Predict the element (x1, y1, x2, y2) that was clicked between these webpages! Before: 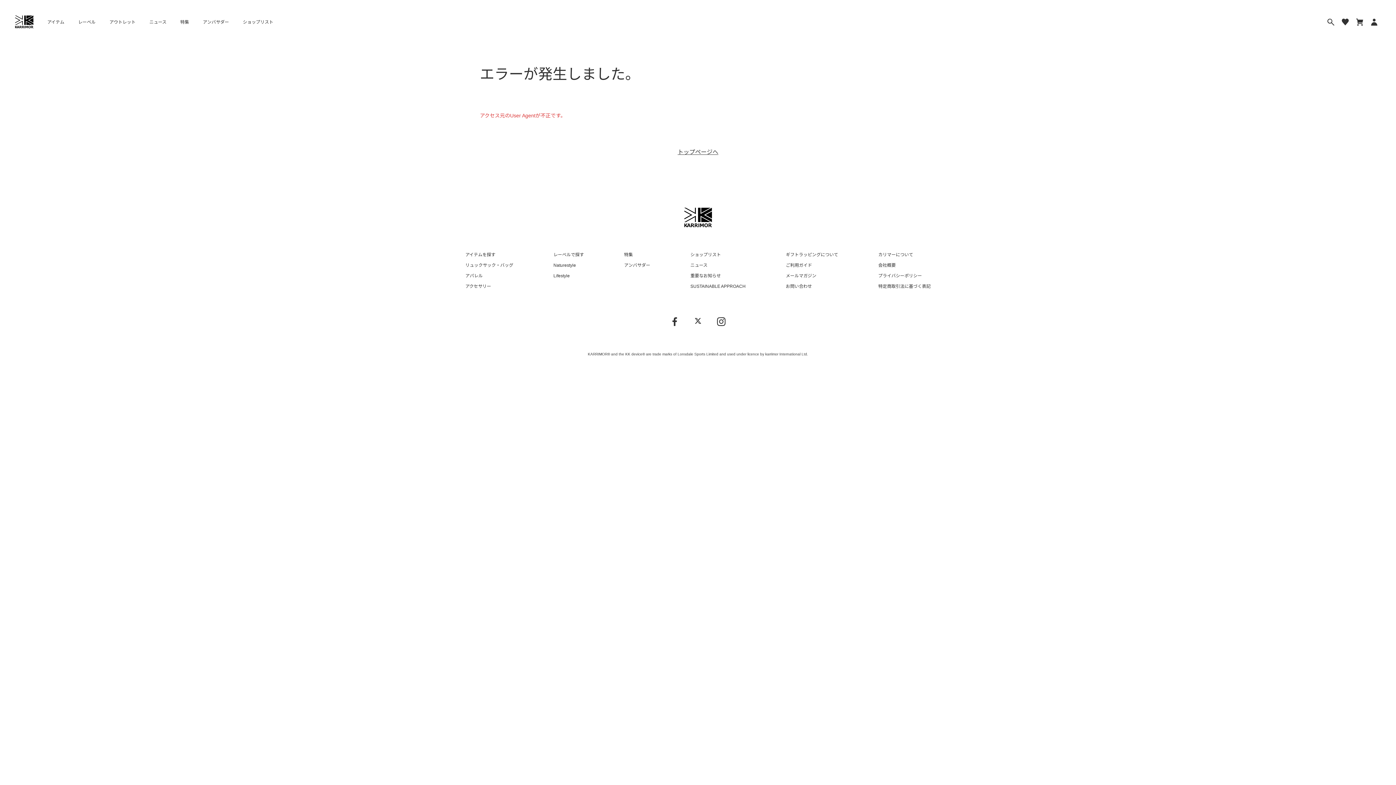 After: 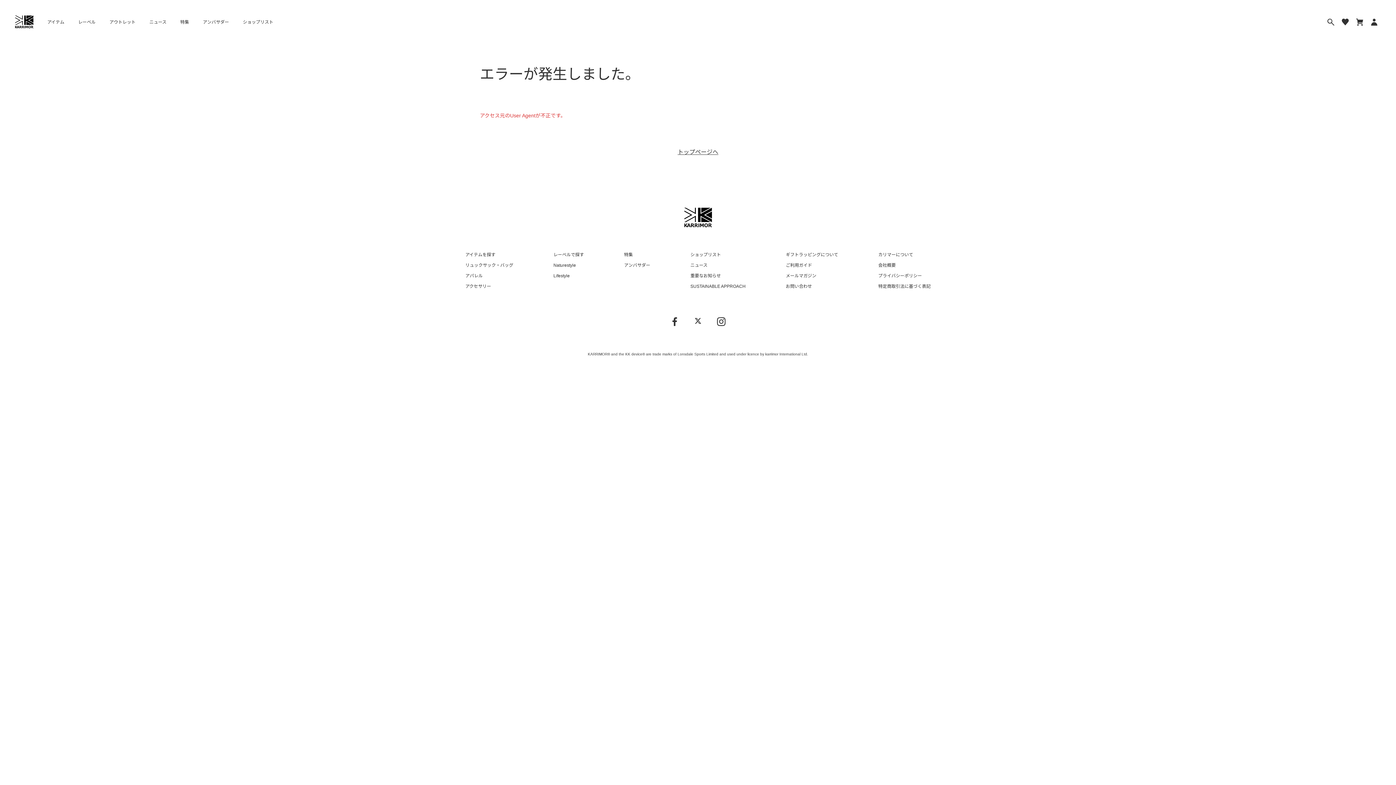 Action: label: アイテム bbox: (40, 15, 71, 28)